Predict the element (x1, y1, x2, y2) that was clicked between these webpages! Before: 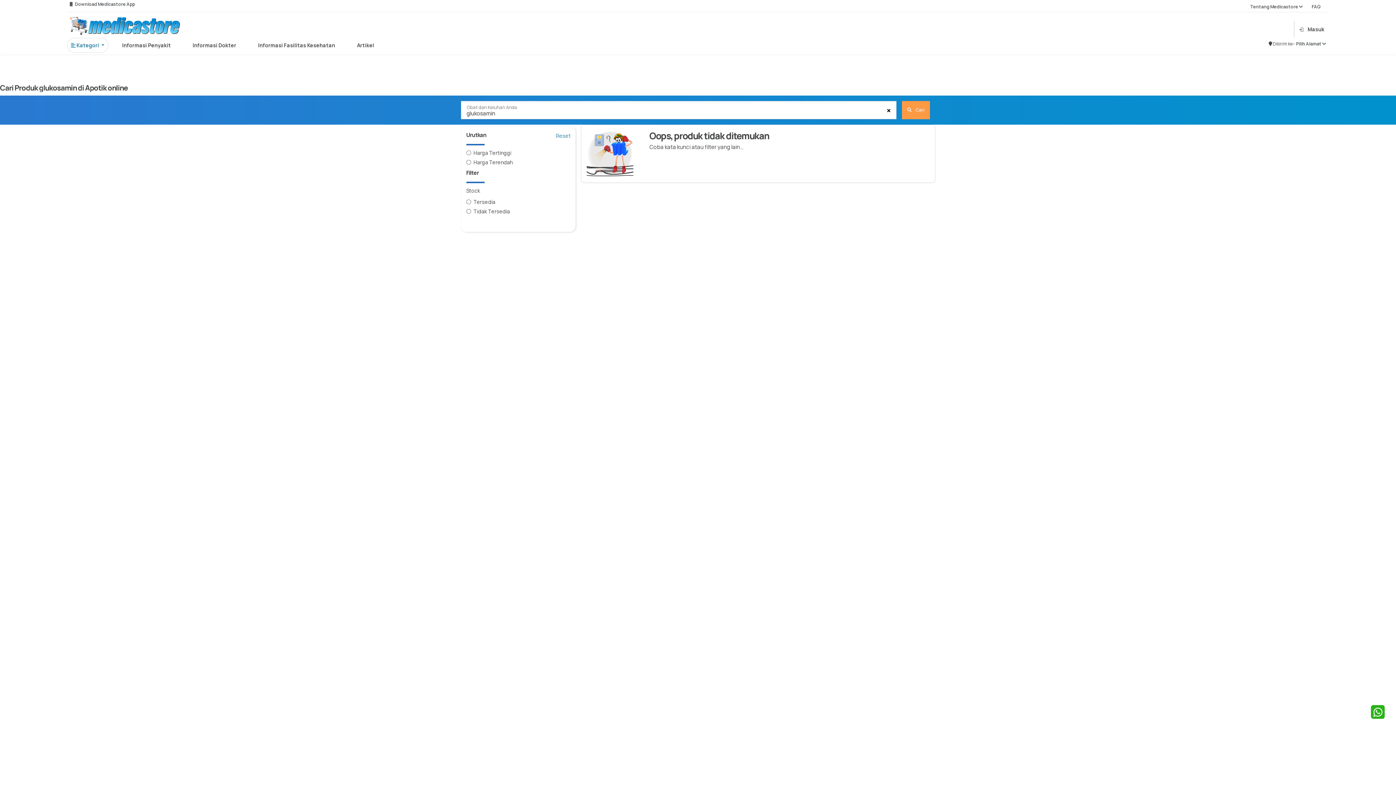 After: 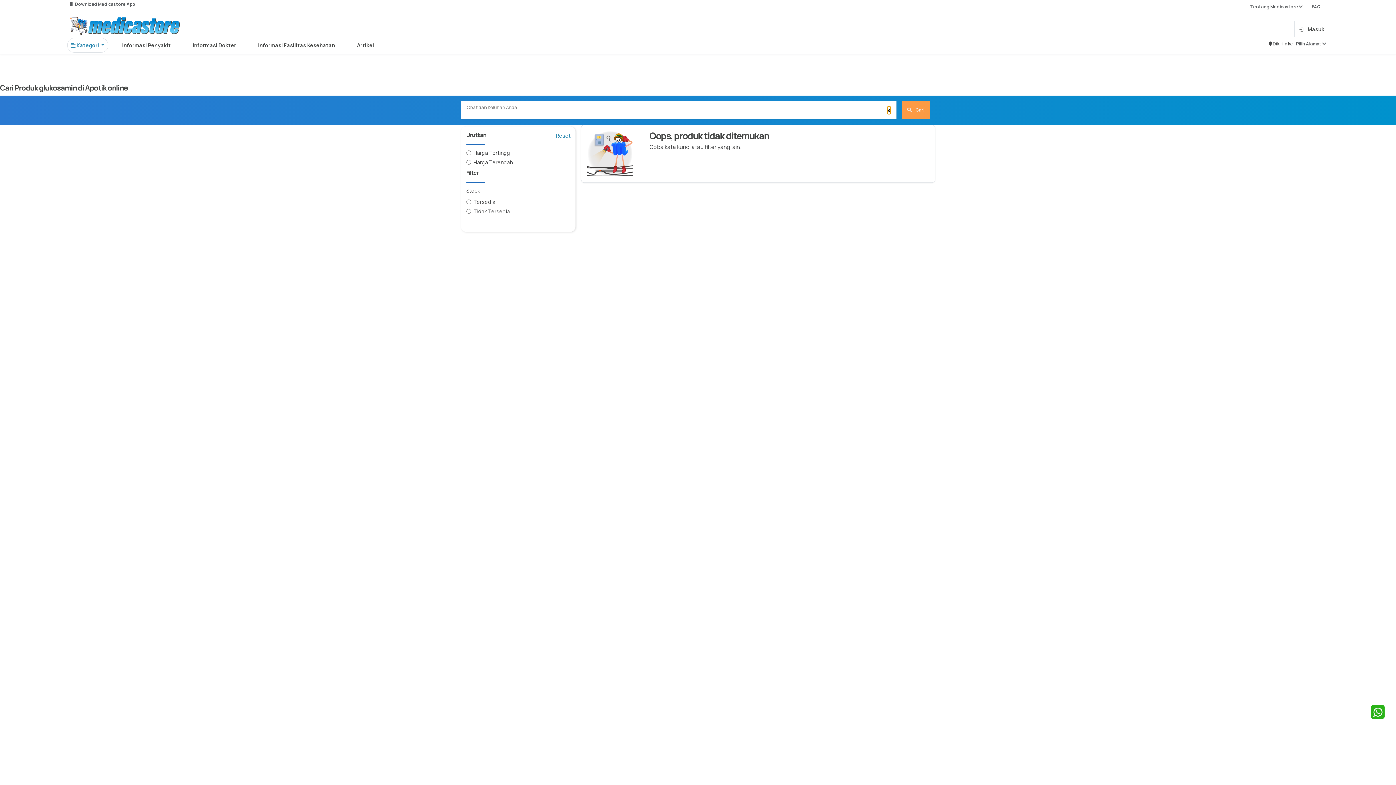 Action: bbox: (887, 106, 890, 114)